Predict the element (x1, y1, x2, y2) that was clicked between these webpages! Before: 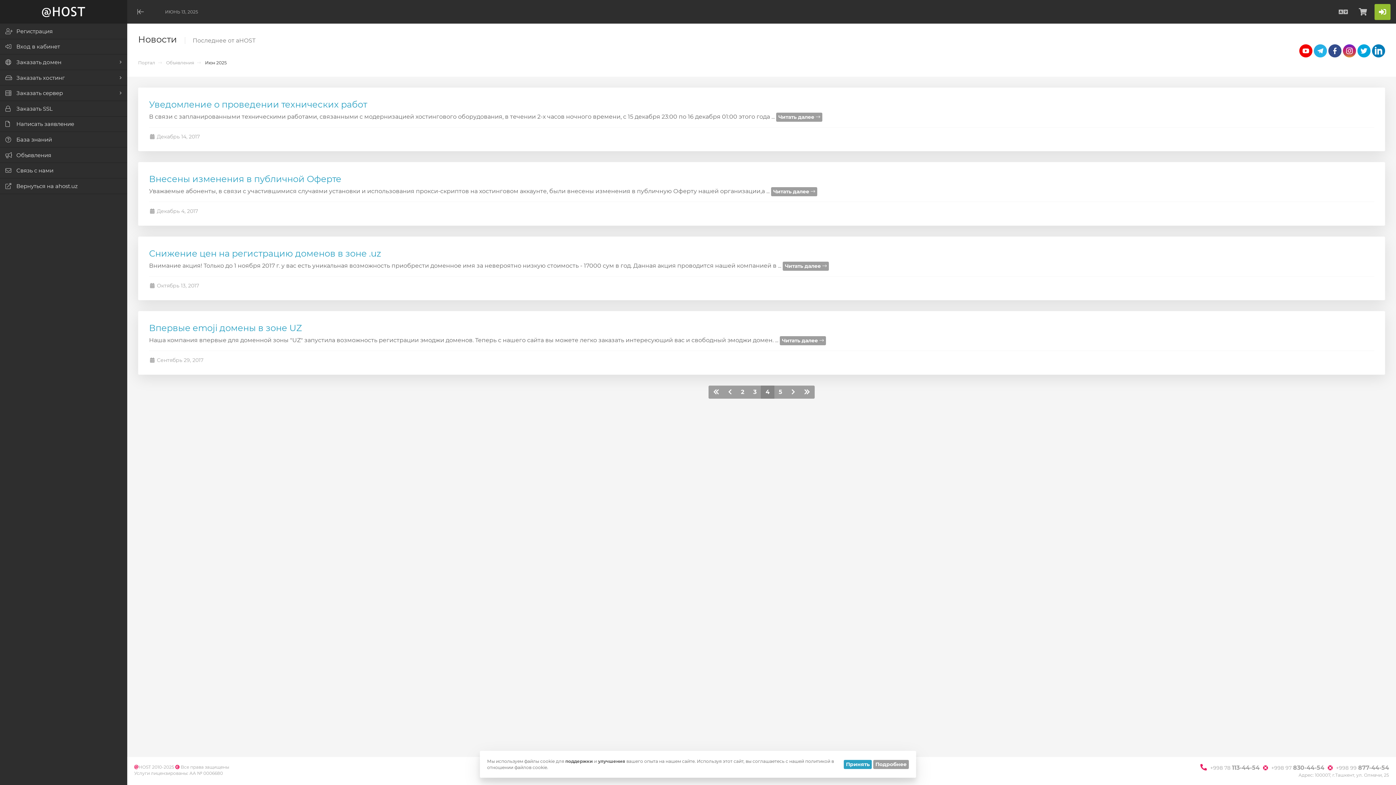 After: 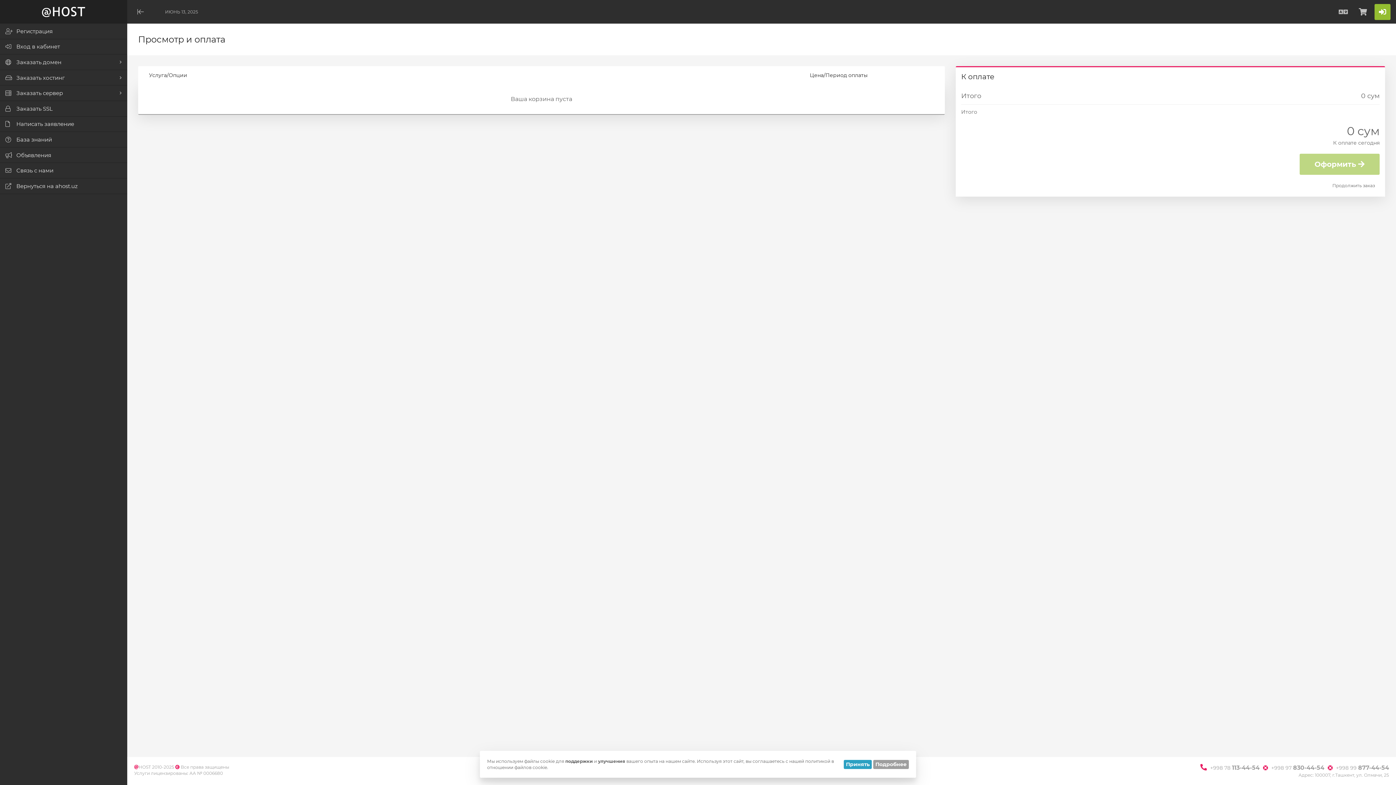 Action: bbox: (1355, 3, 1371, 19) label: Просмотр корзины